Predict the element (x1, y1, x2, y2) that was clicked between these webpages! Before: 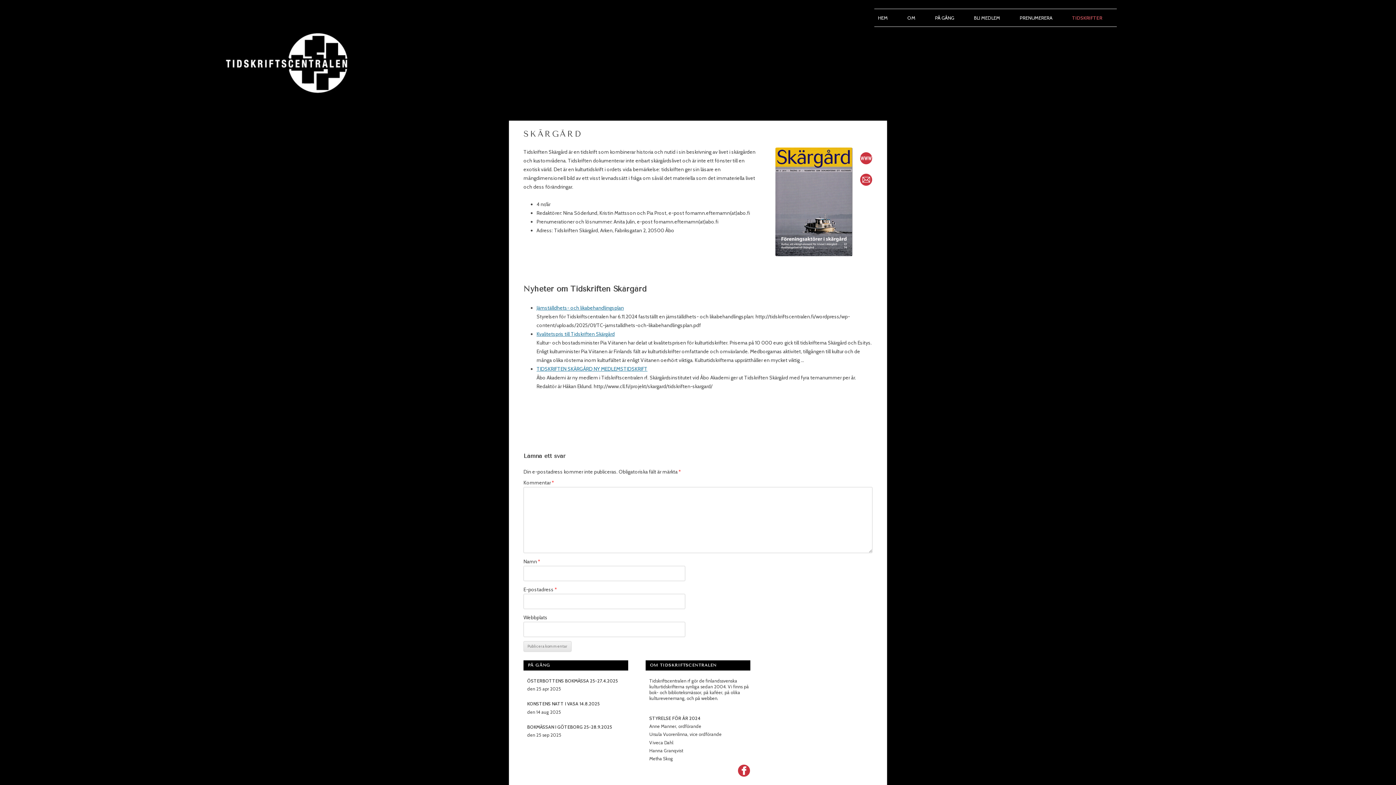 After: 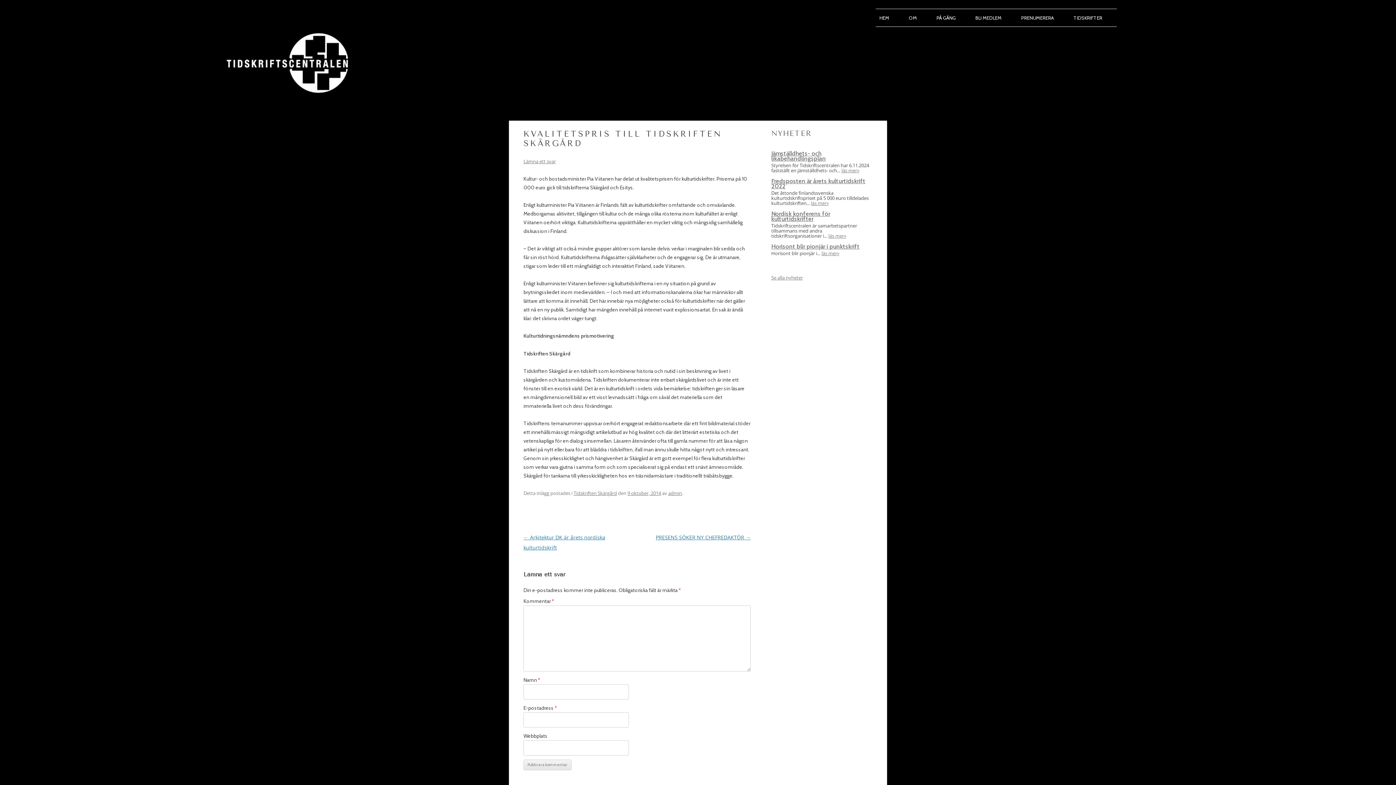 Action: bbox: (536, 330, 614, 337) label: Kvalitetspris till Tidskriften Skärgård